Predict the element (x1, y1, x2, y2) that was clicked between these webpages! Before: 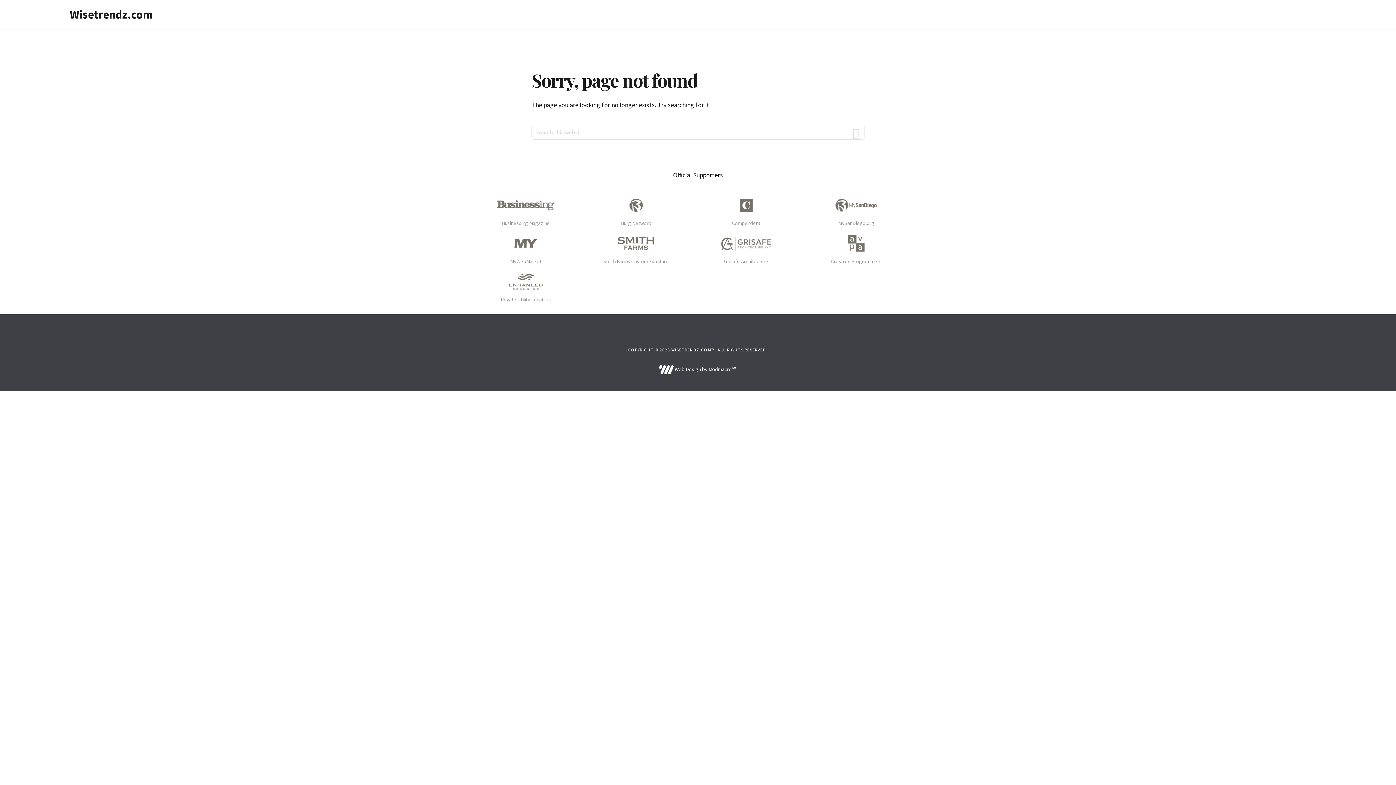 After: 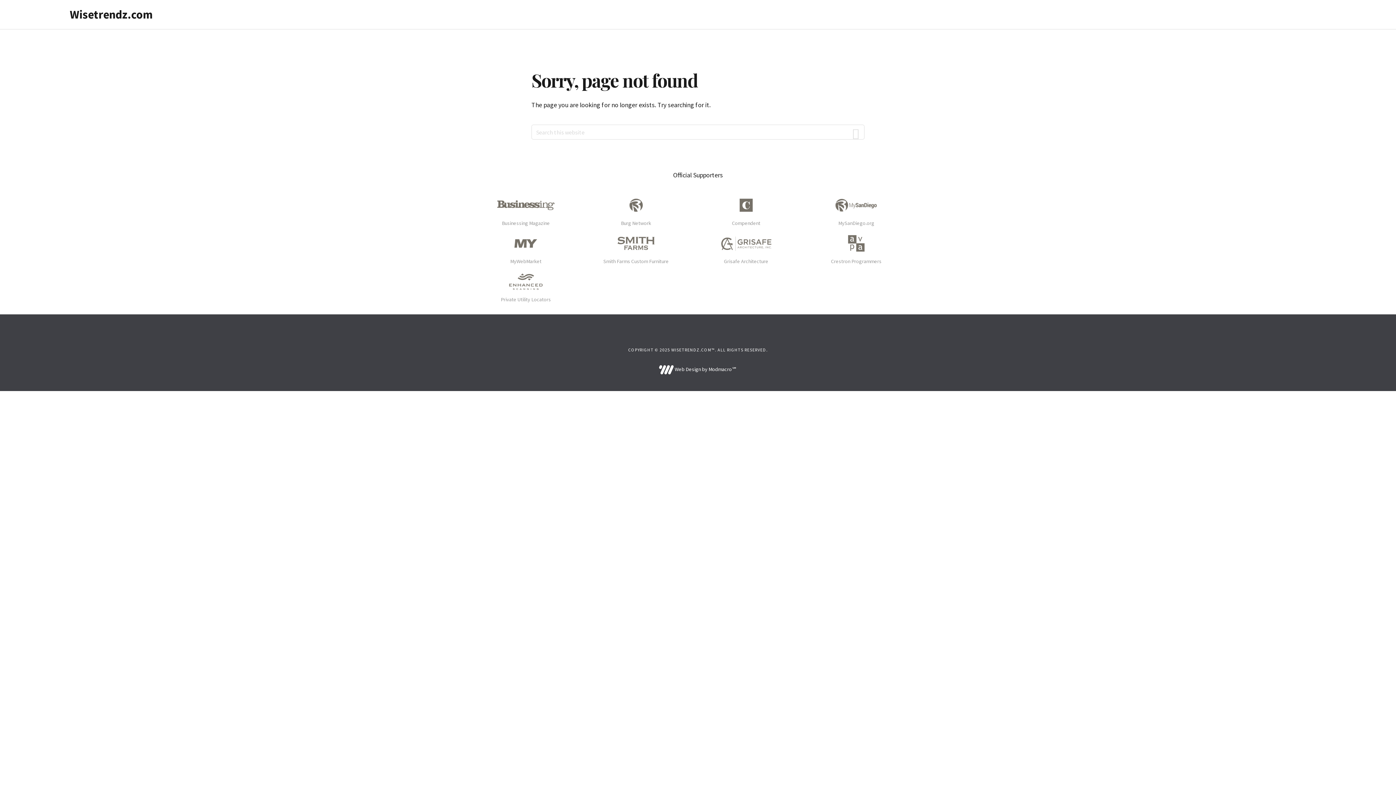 Action: label:  Web Design by Modmacro℠ bbox: (659, 366, 737, 372)